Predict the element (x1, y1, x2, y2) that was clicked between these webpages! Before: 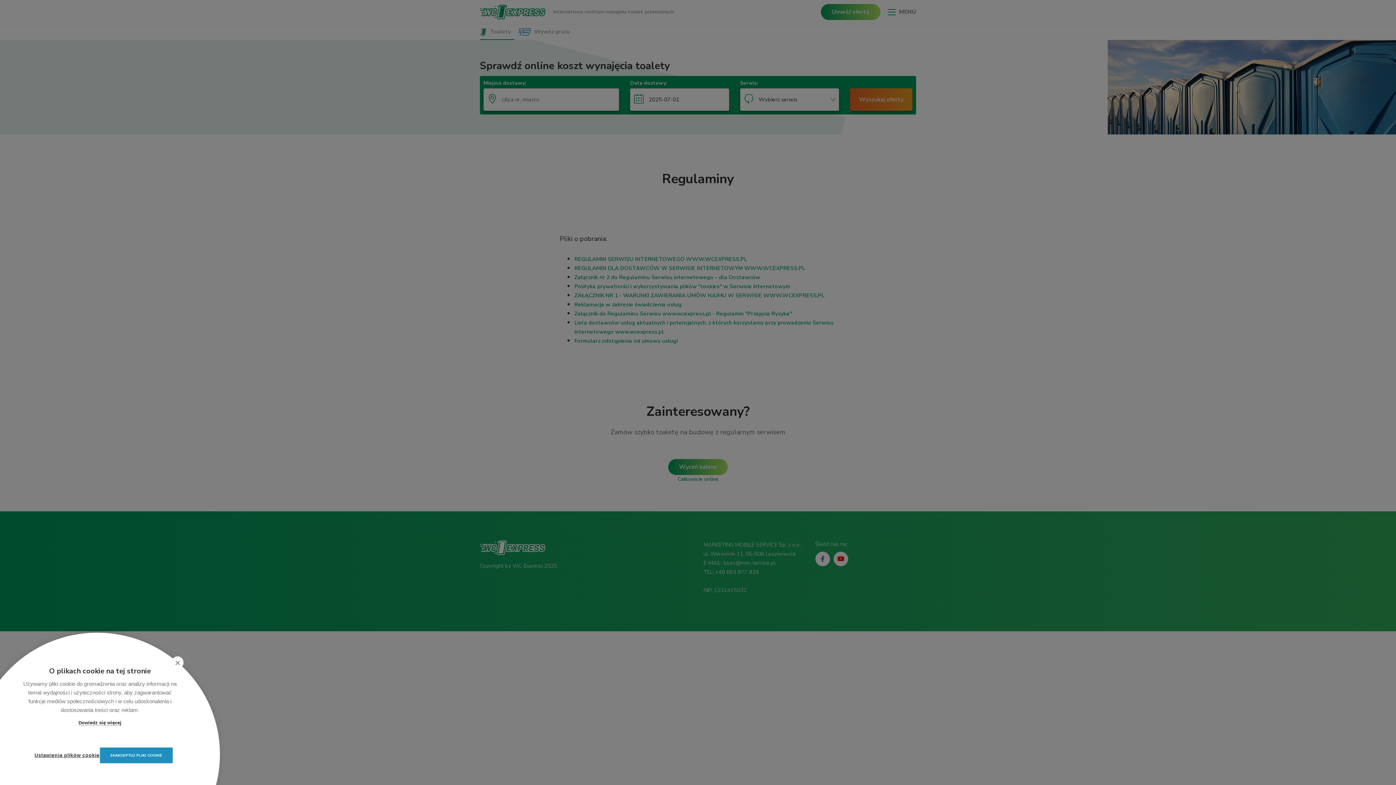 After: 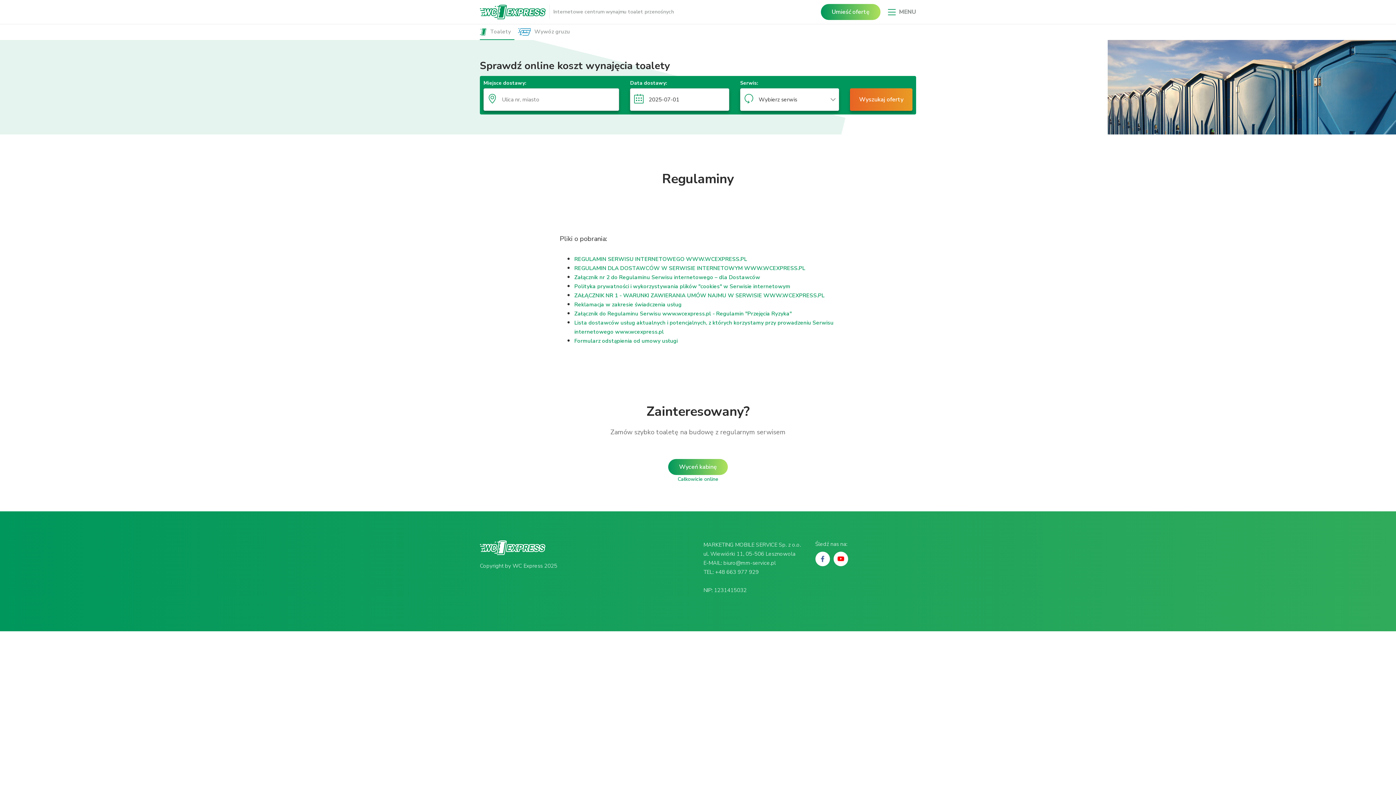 Action: label: close bbox: (171, 656, 183, 669)